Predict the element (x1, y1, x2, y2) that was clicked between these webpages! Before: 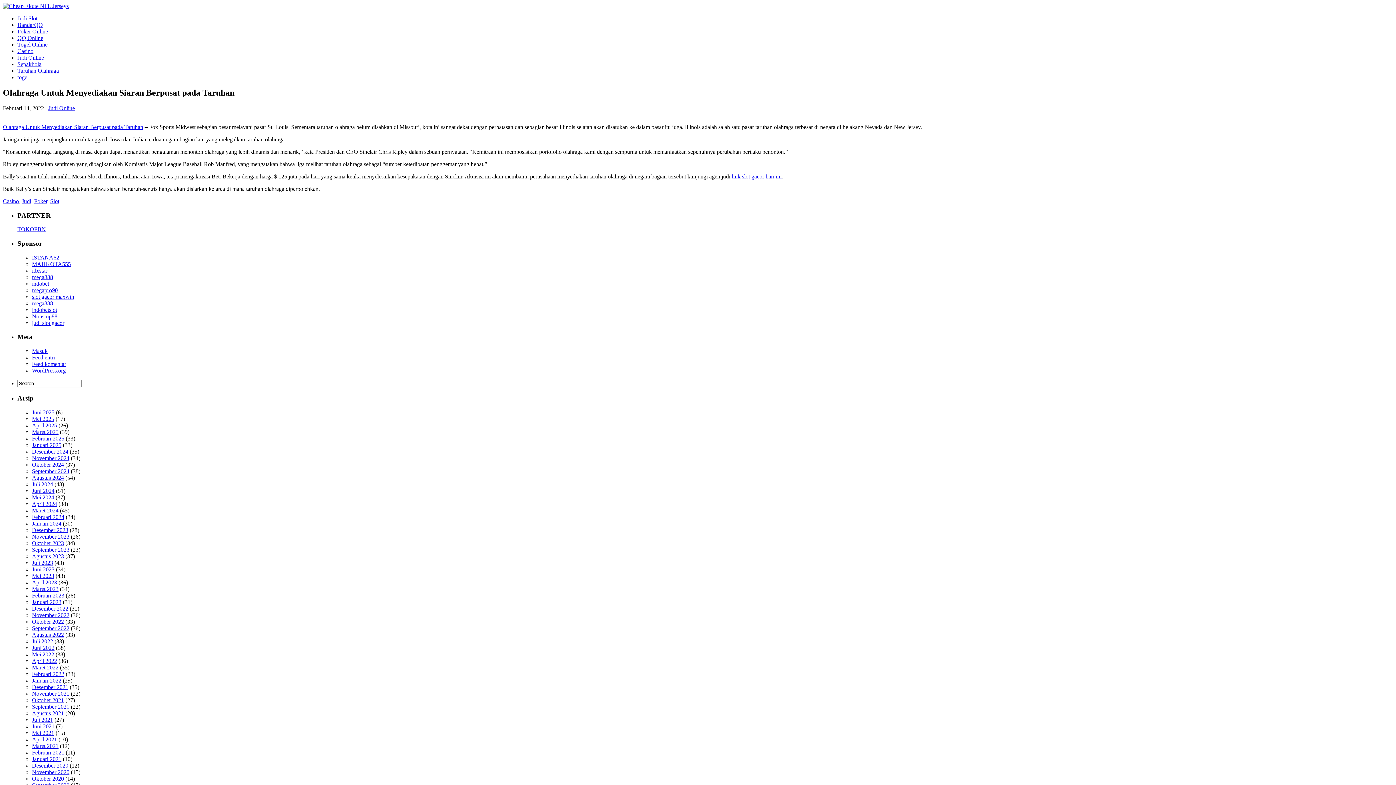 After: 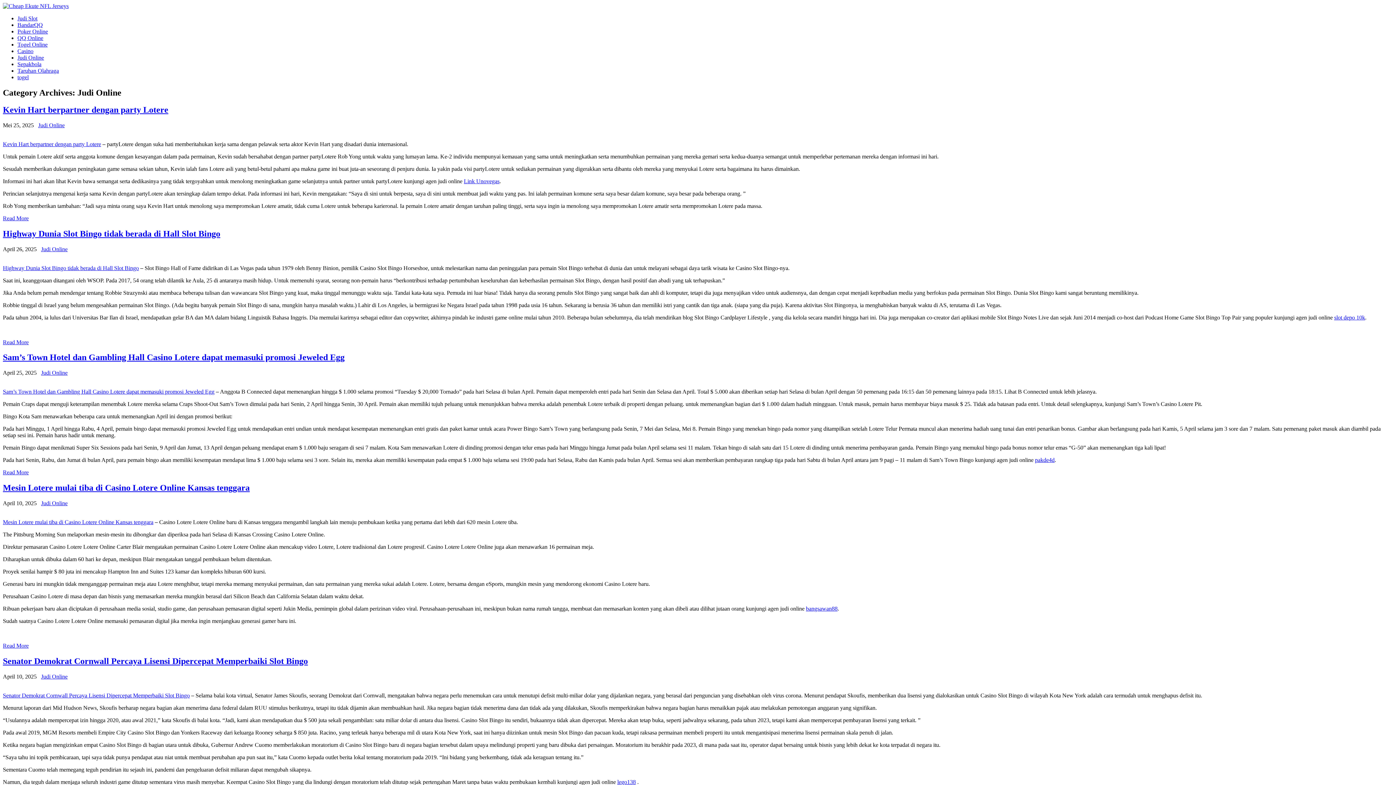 Action: label: Judi Online bbox: (48, 105, 74, 111)